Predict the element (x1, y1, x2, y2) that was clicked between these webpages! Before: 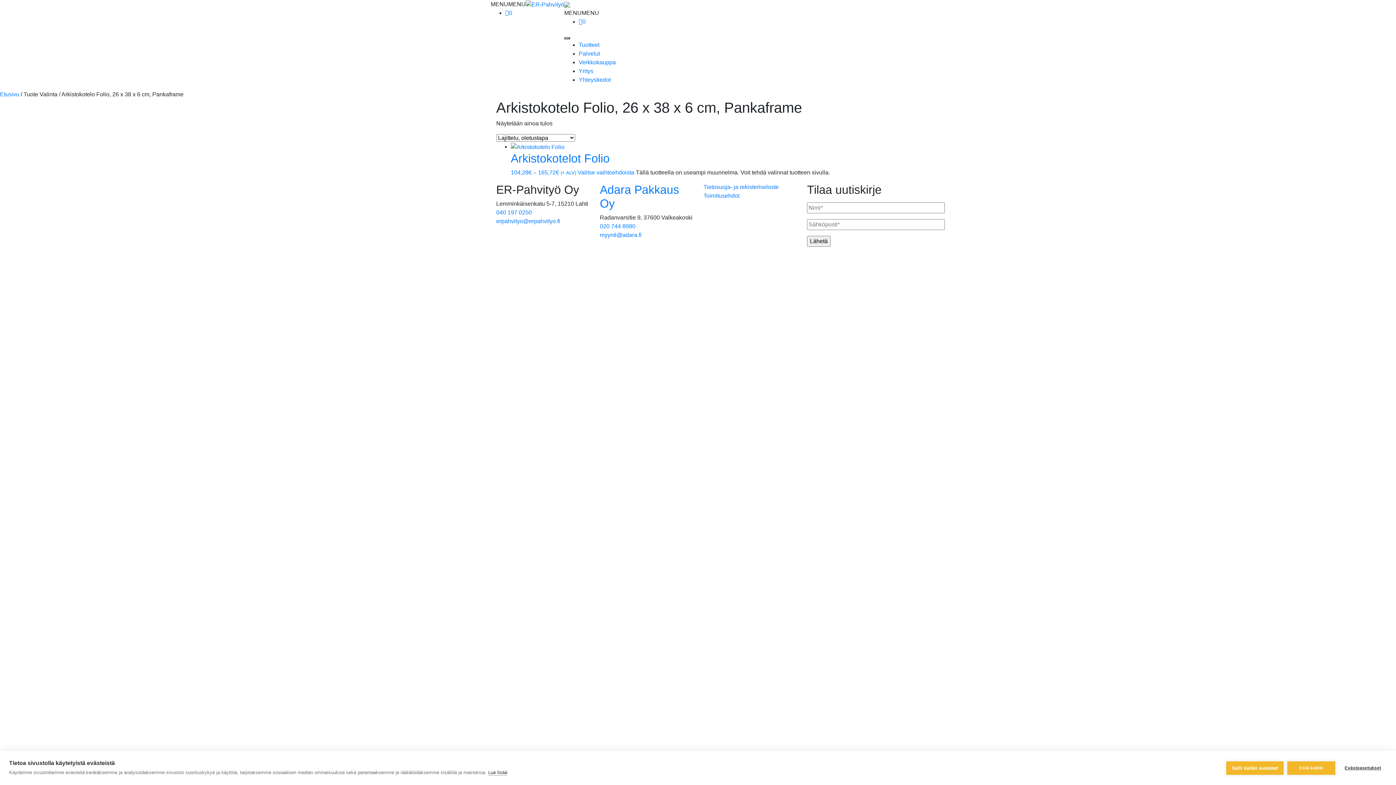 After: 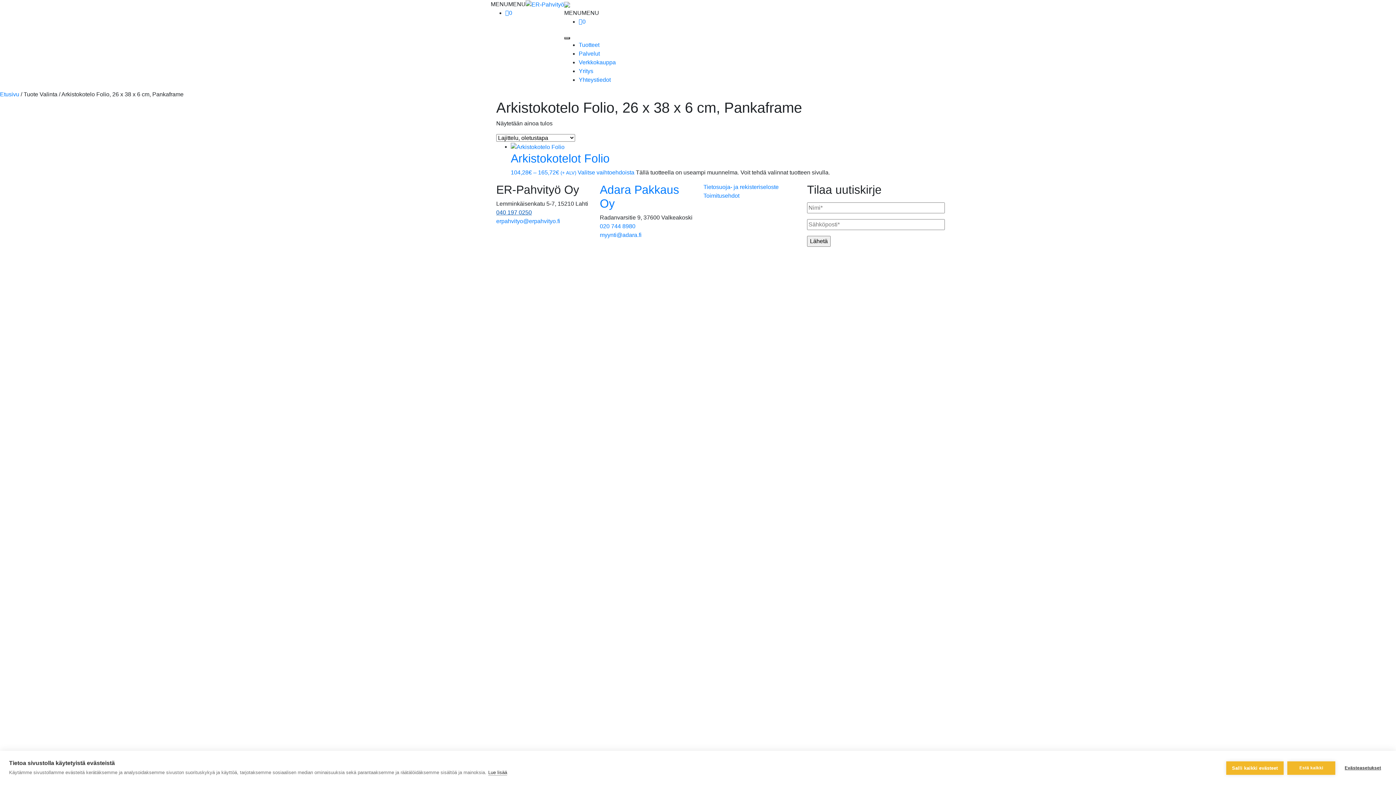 Action: label: 040 197 0250 bbox: (496, 209, 532, 215)